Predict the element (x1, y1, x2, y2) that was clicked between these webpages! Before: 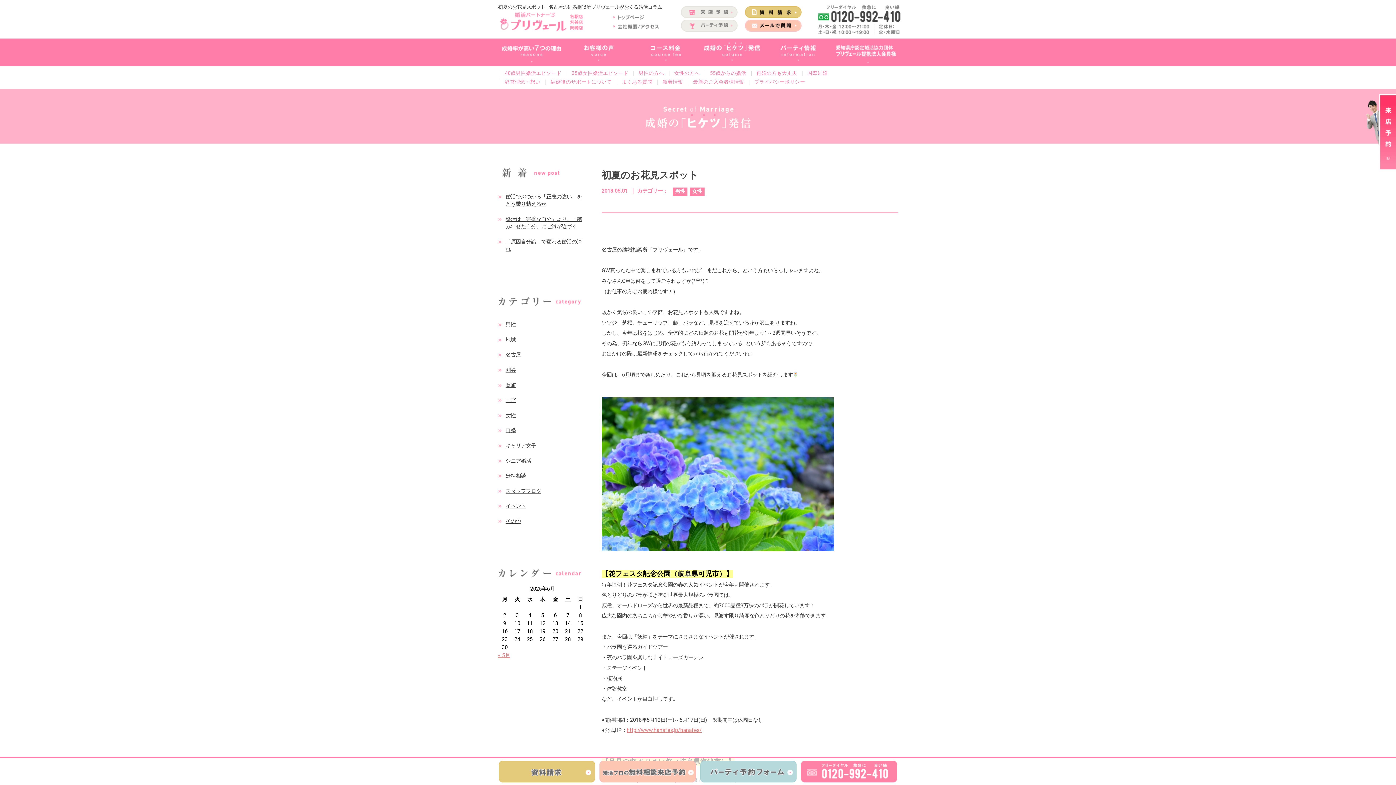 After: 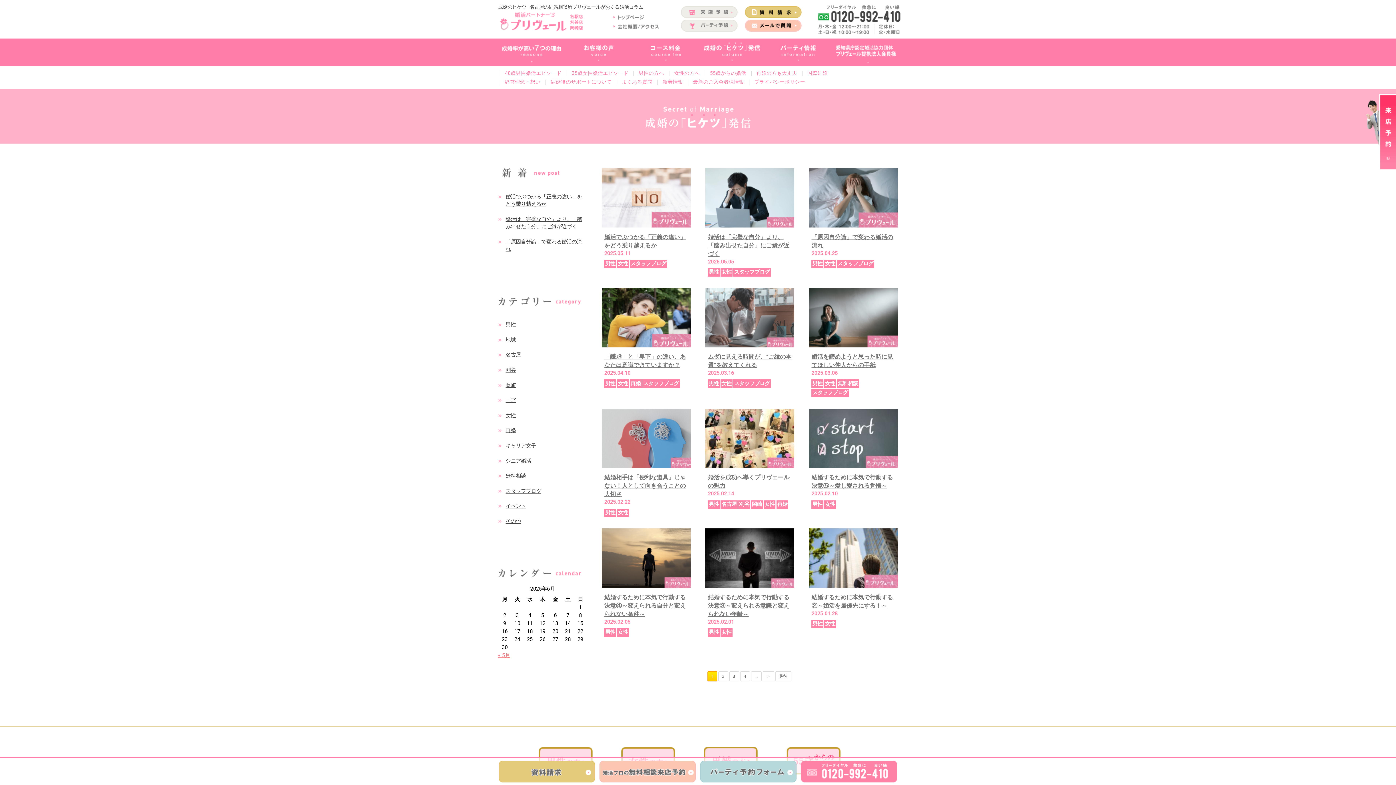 Action: bbox: (702, 41, 762, 63)